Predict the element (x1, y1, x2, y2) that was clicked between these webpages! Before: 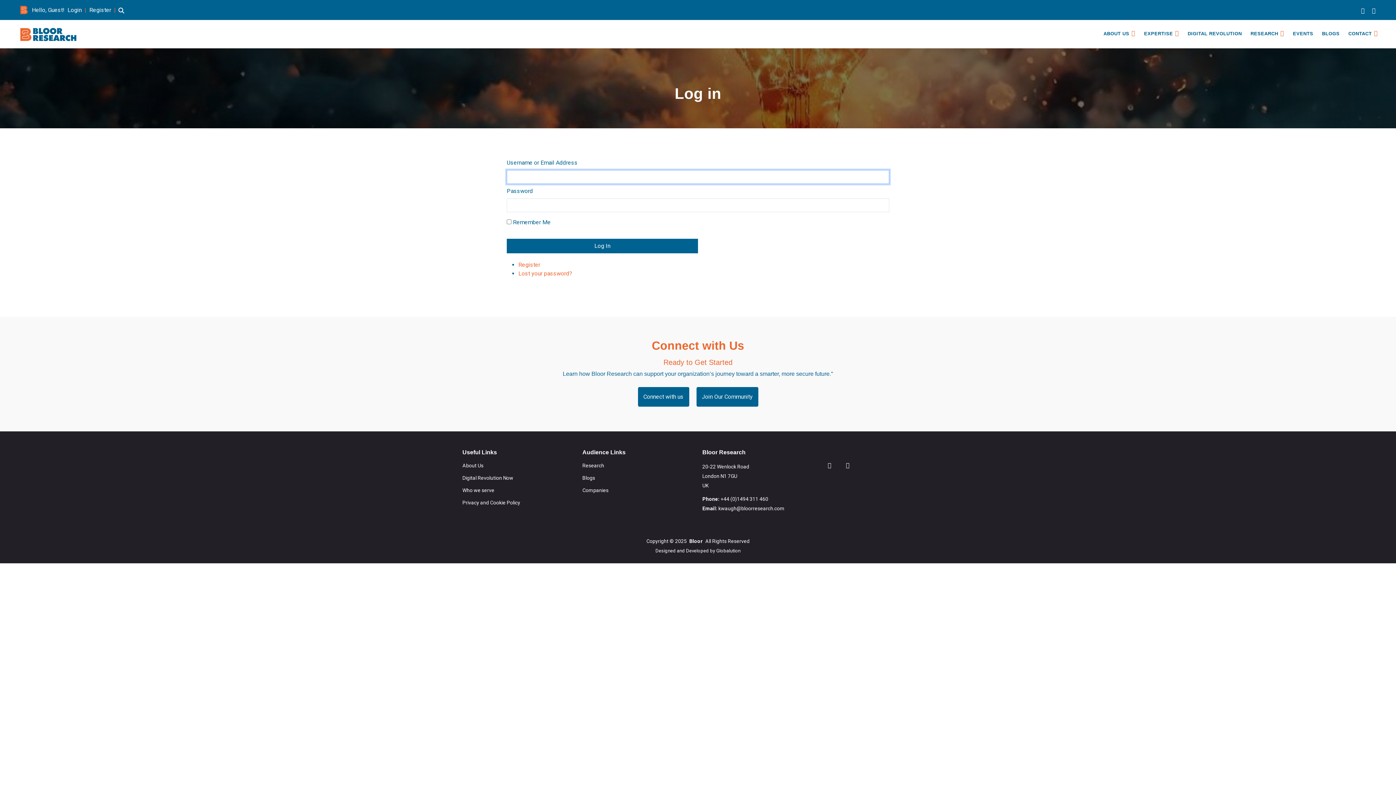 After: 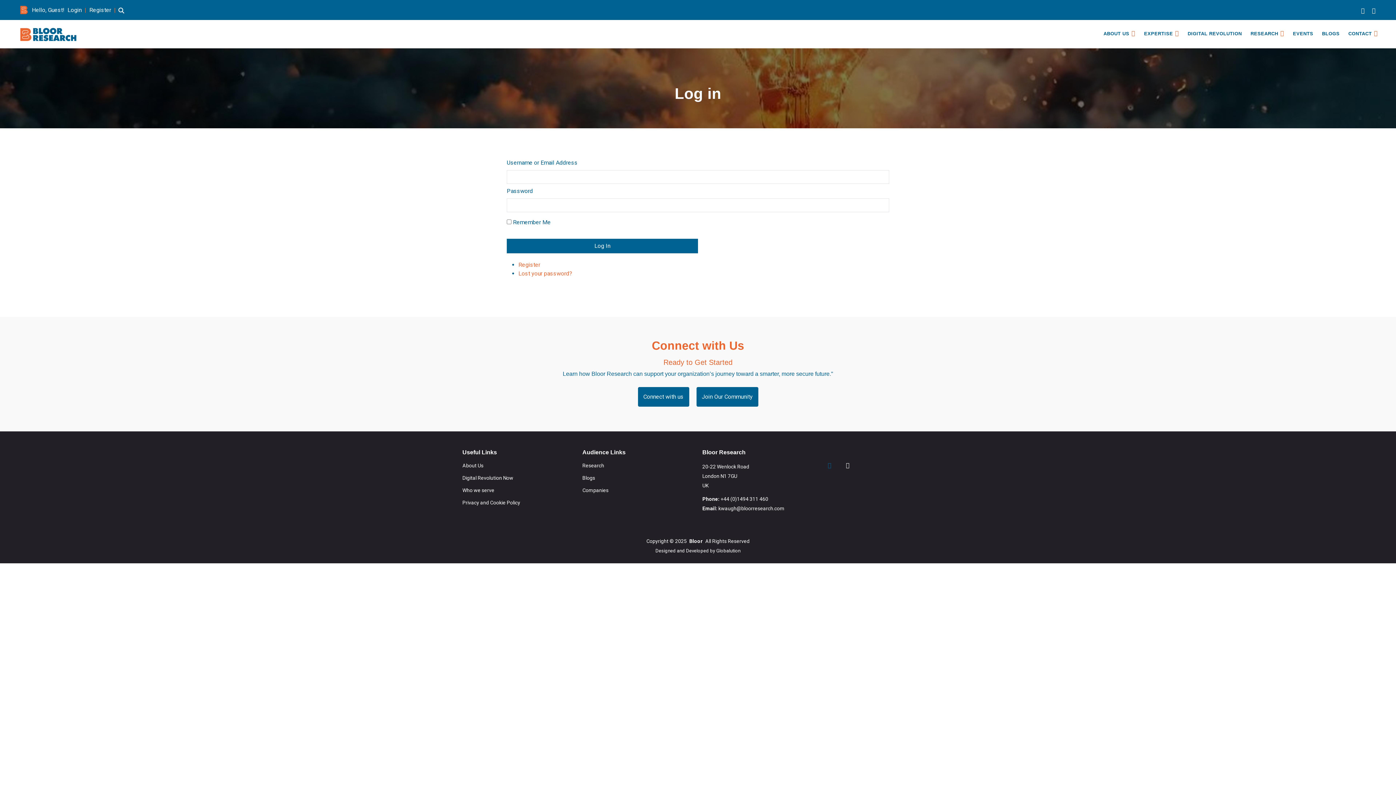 Action: bbox: (822, 457, 837, 472)